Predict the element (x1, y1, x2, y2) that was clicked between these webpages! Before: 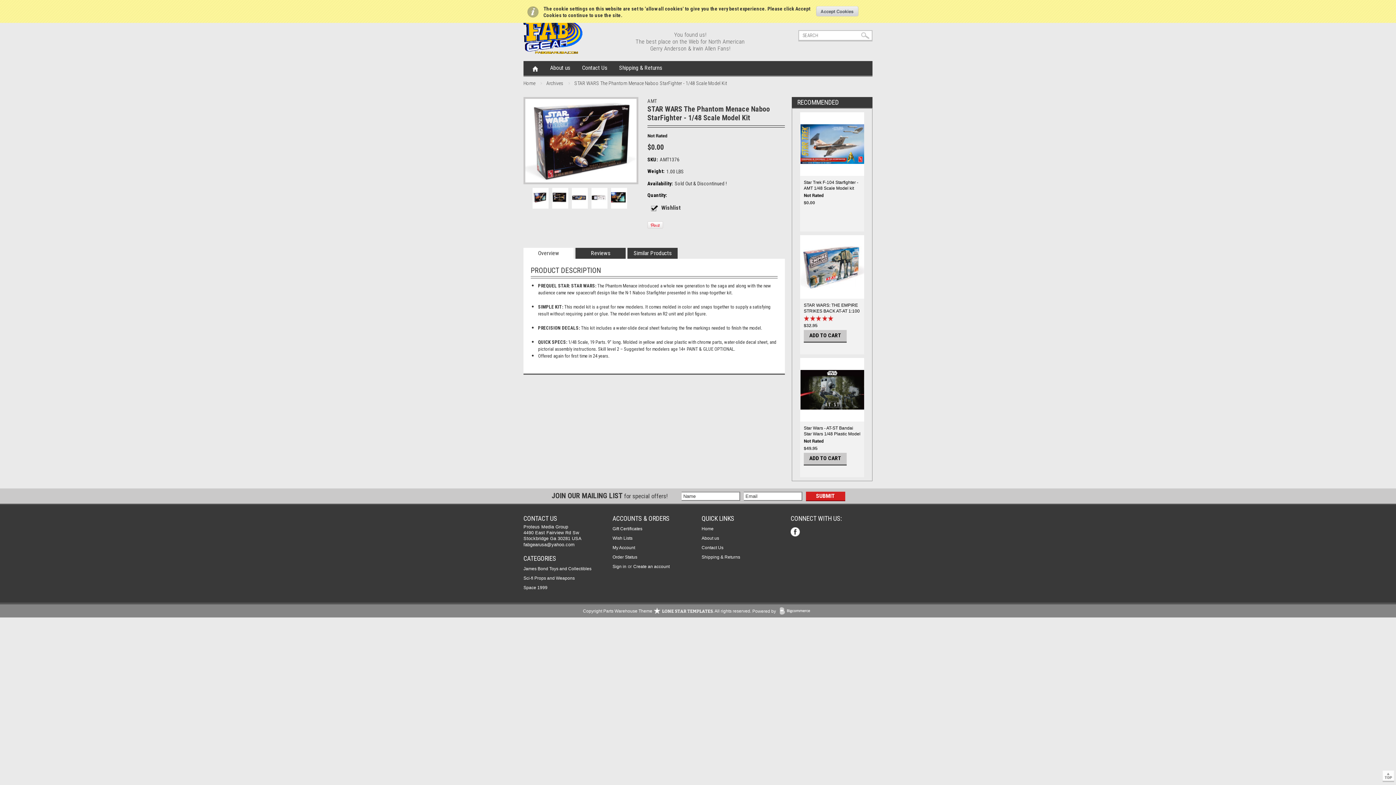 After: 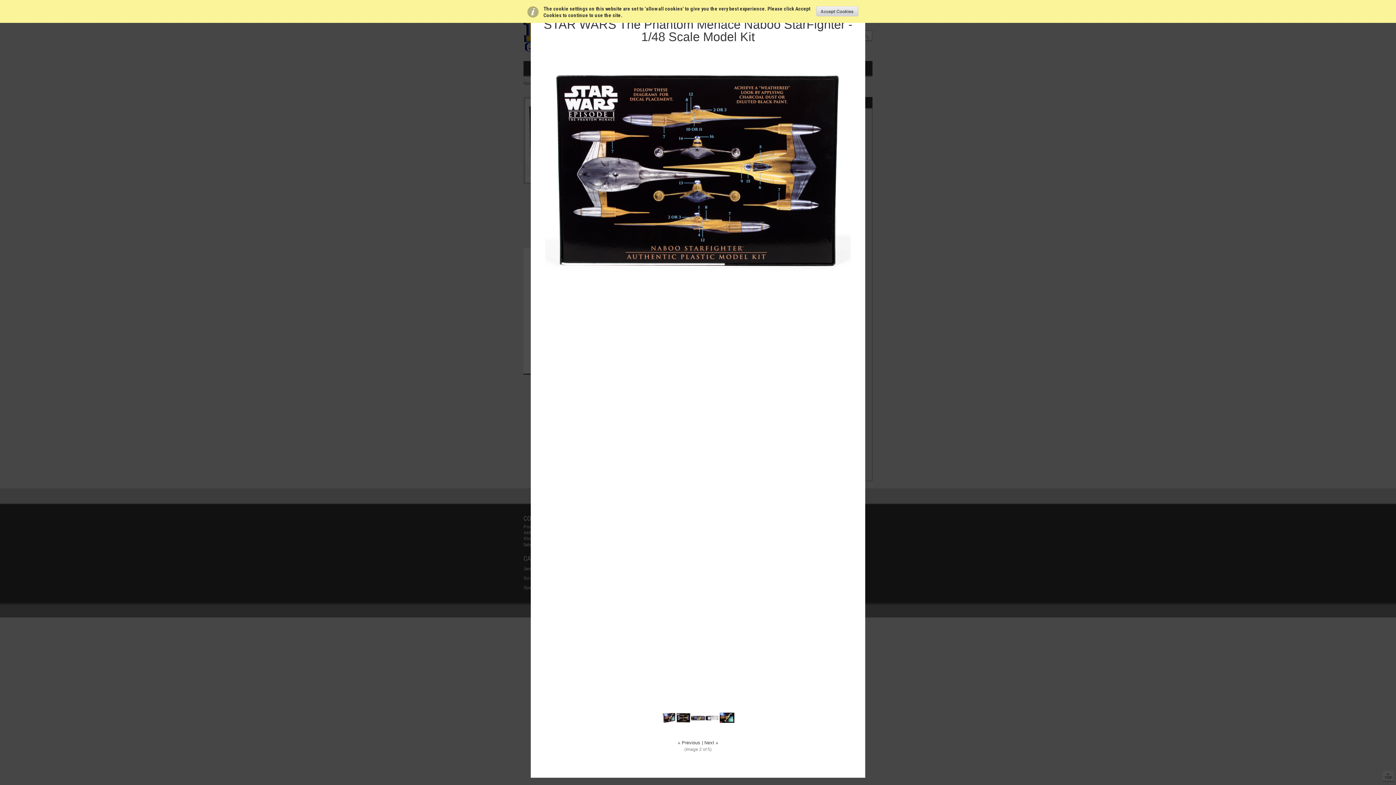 Action: bbox: (552, 188, 566, 202)